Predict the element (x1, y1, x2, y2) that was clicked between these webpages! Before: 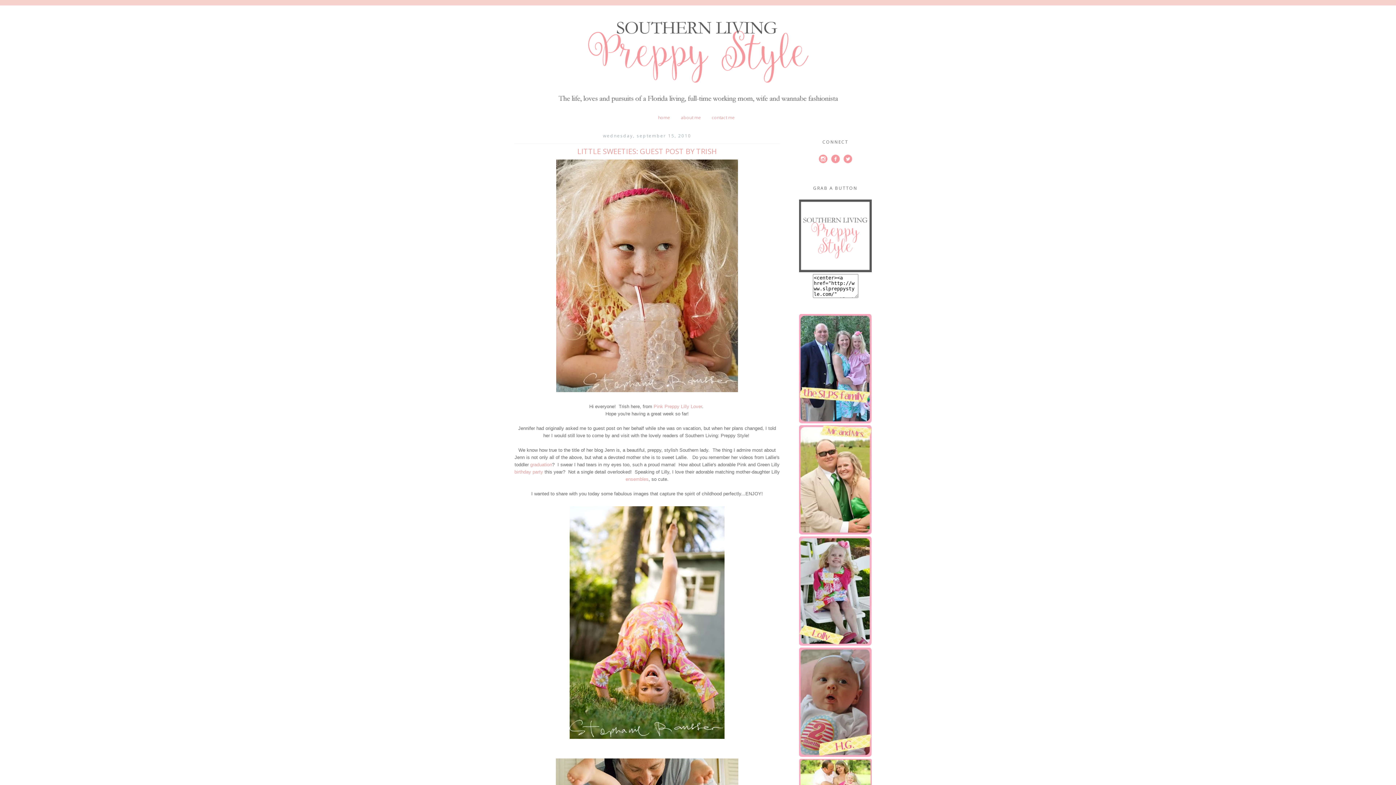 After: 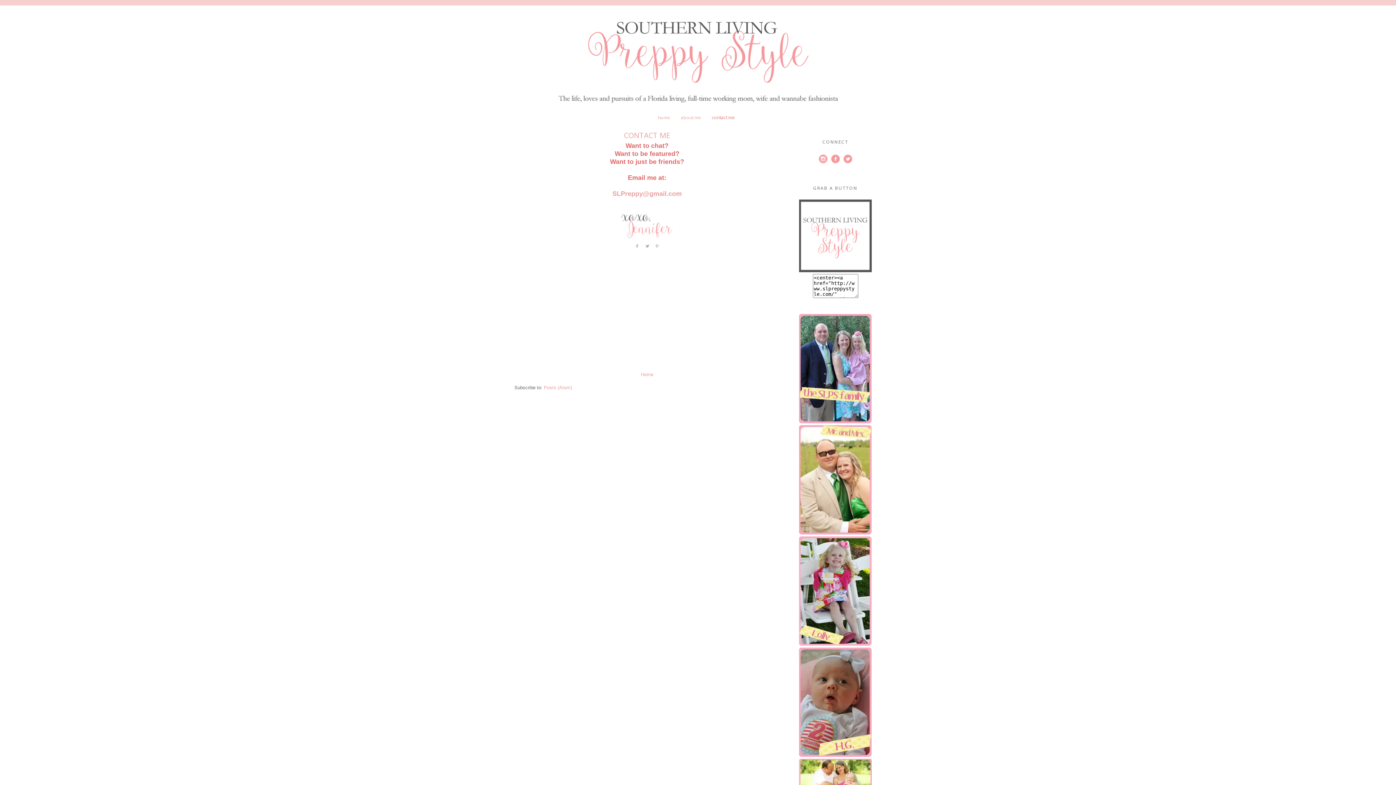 Action: bbox: (712, 114, 734, 120) label: contact me